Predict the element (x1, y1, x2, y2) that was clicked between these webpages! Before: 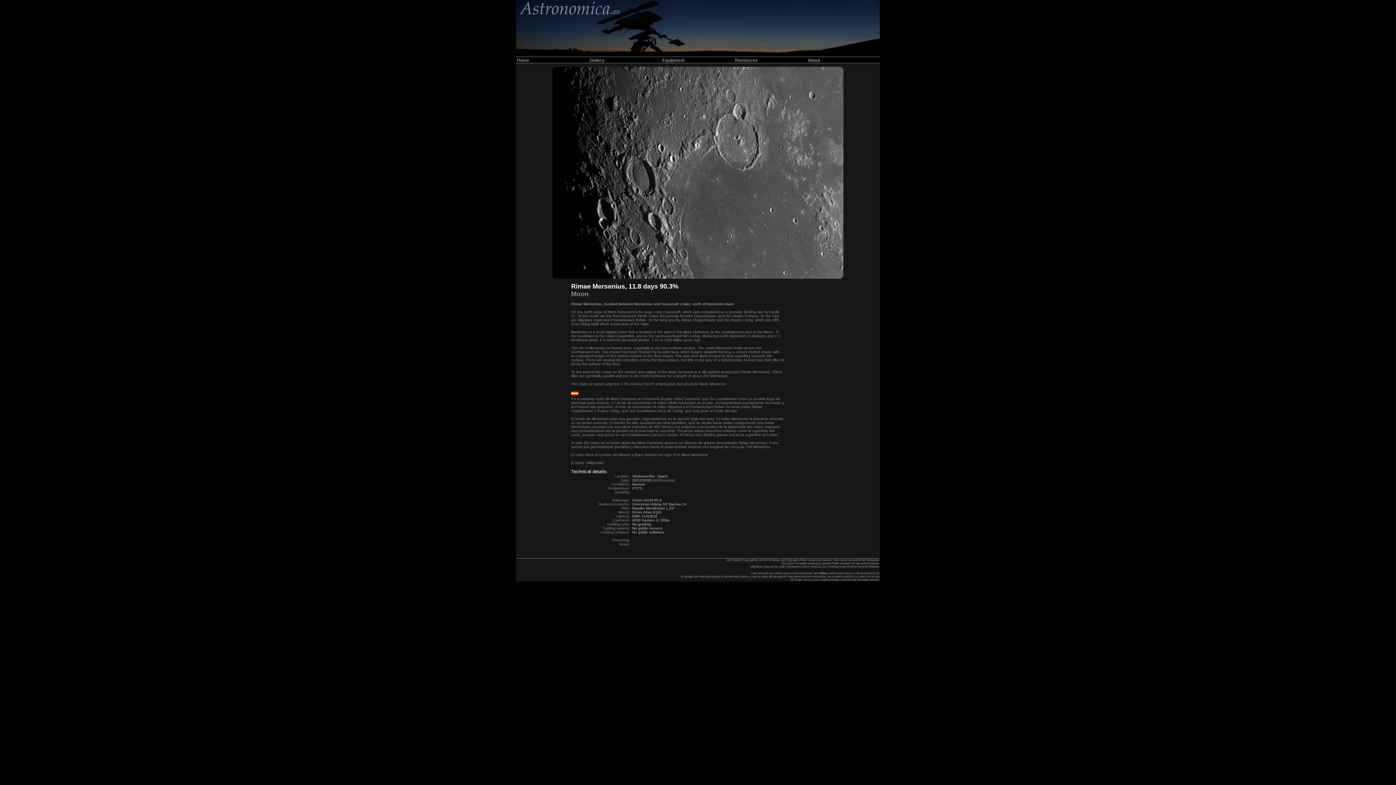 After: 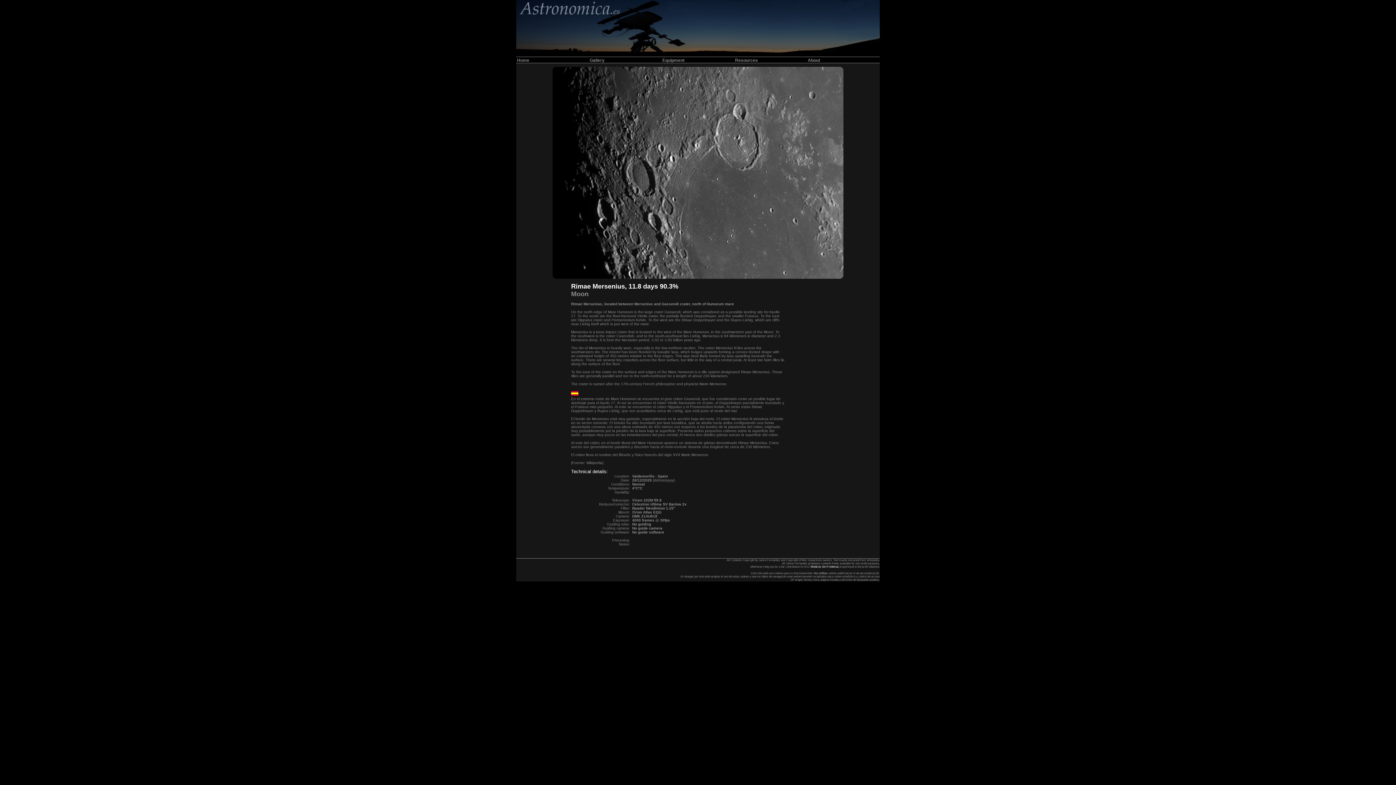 Action: bbox: (810, 565, 838, 568) label: Medicos Sin Fronteras